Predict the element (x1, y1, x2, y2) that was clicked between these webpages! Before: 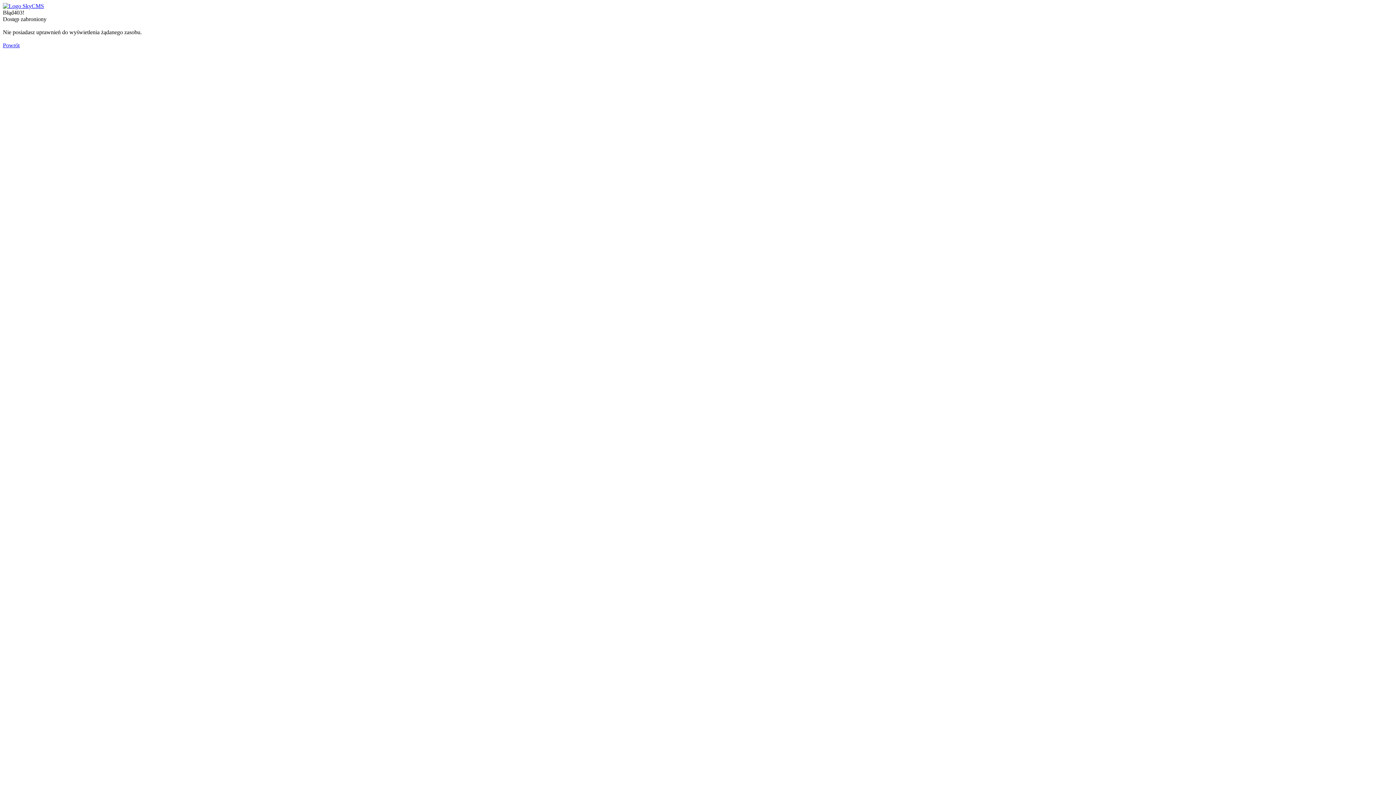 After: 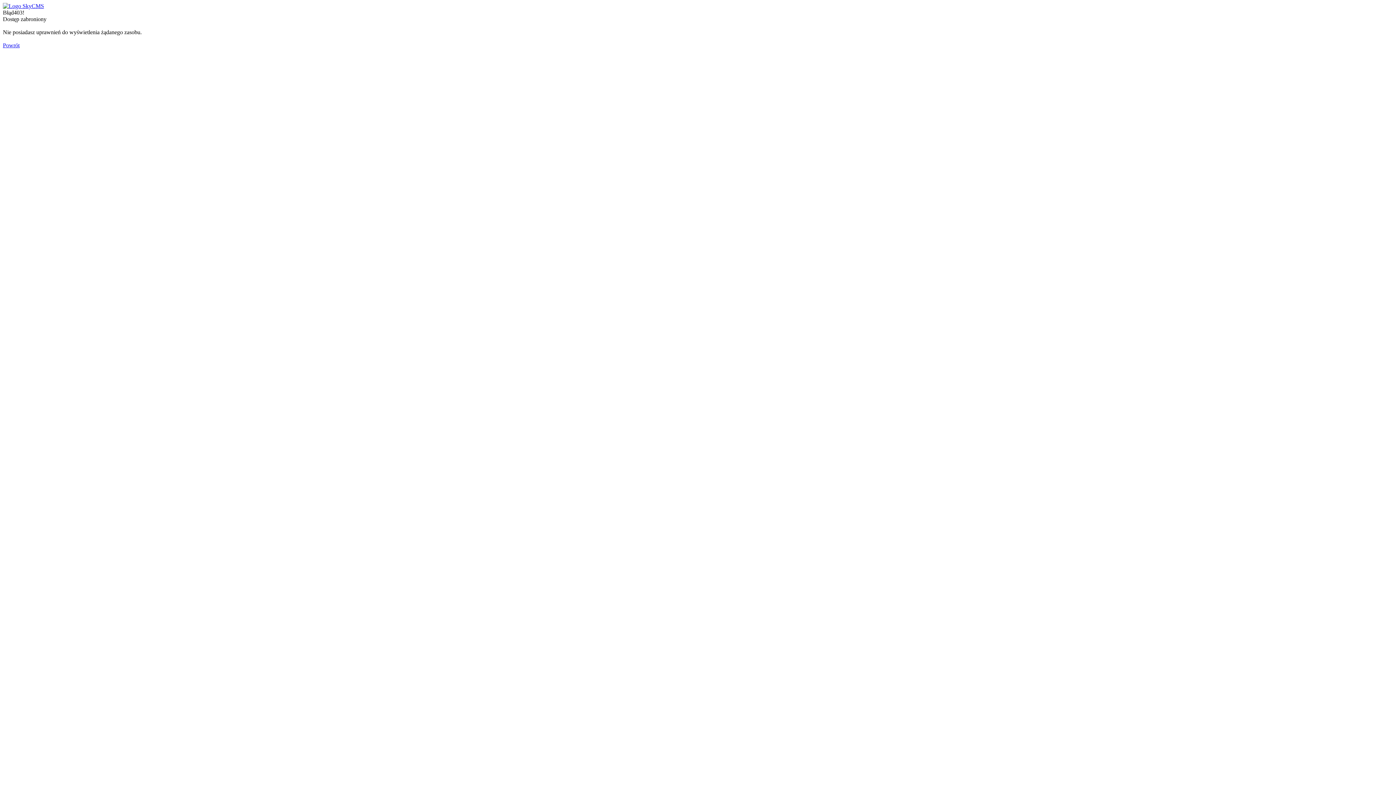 Action: bbox: (2, 2, 44, 9)